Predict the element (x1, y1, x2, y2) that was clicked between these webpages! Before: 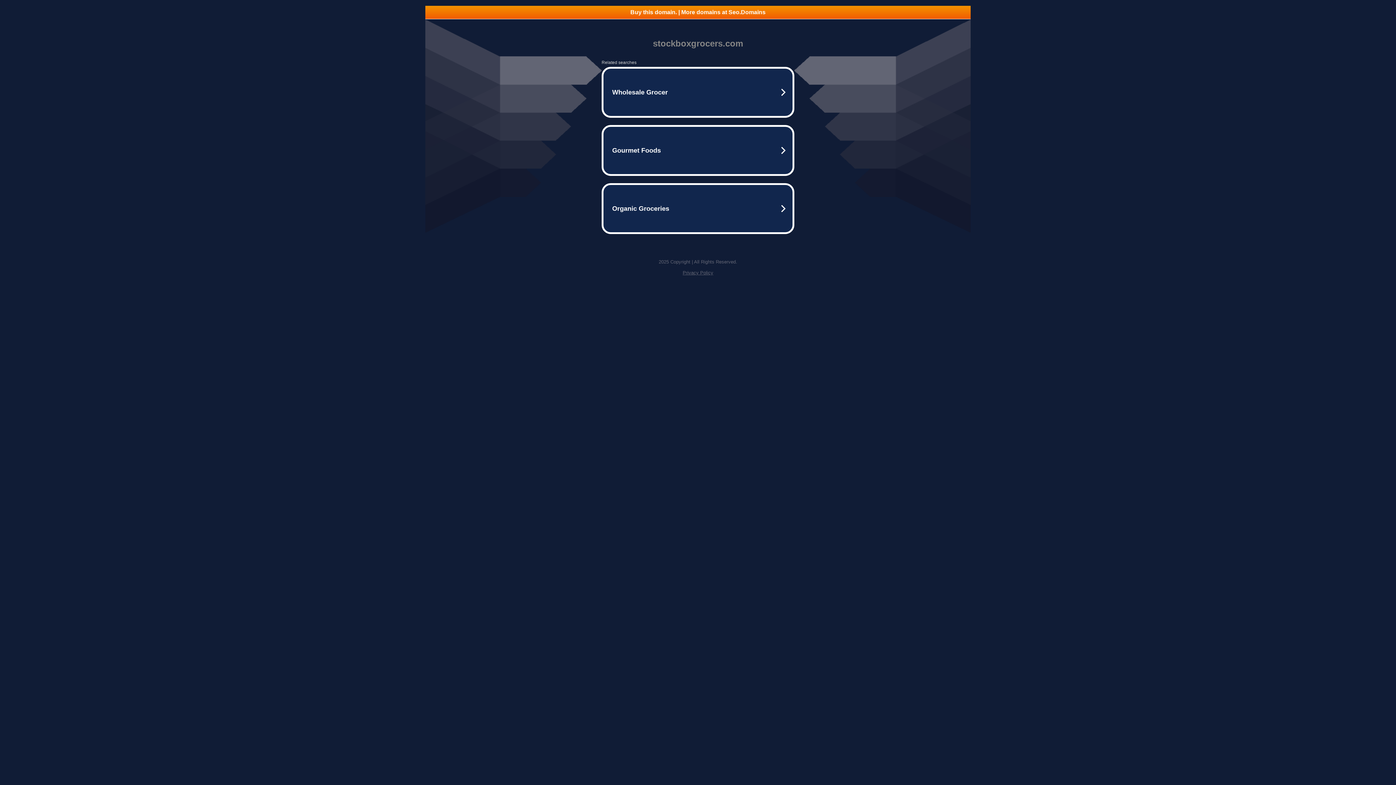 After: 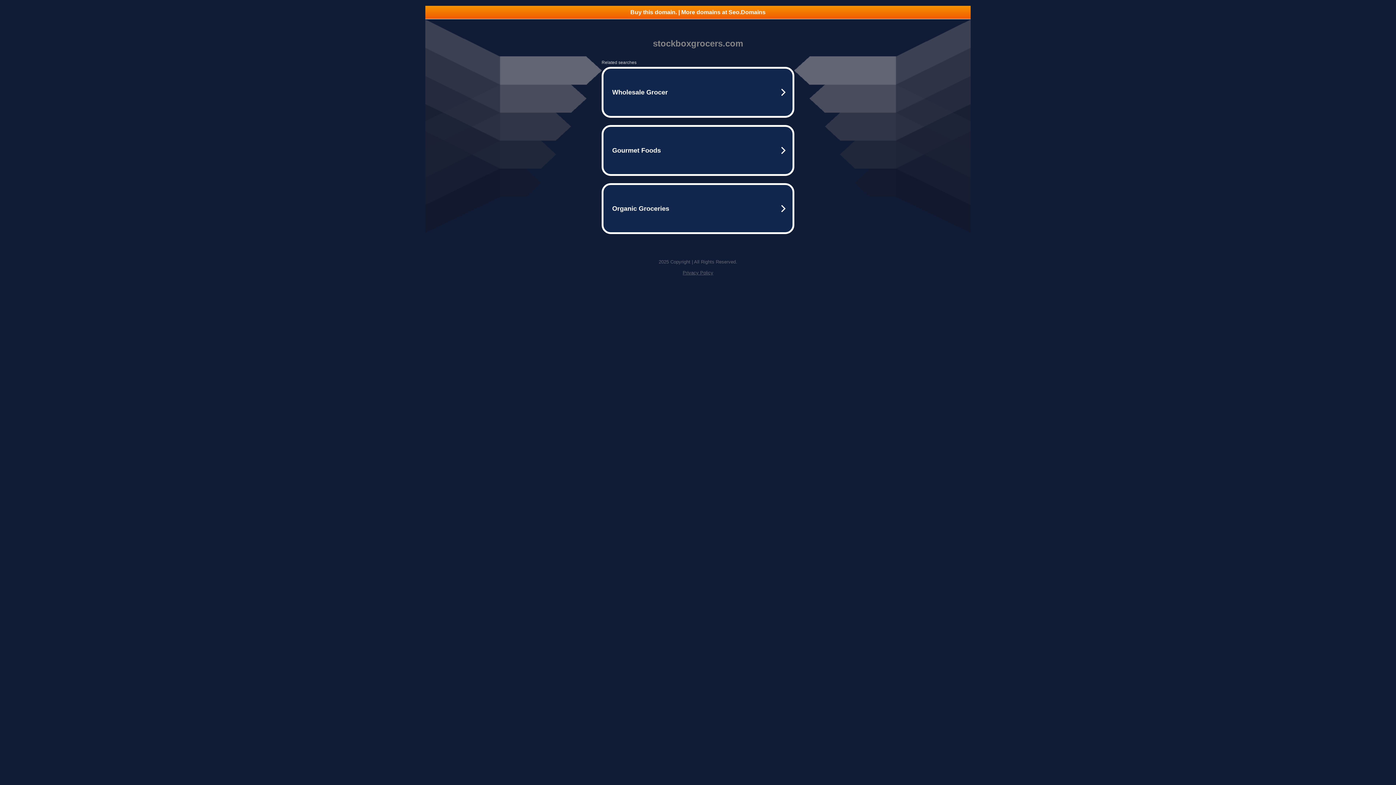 Action: label: Privacy Policy bbox: (682, 270, 713, 275)